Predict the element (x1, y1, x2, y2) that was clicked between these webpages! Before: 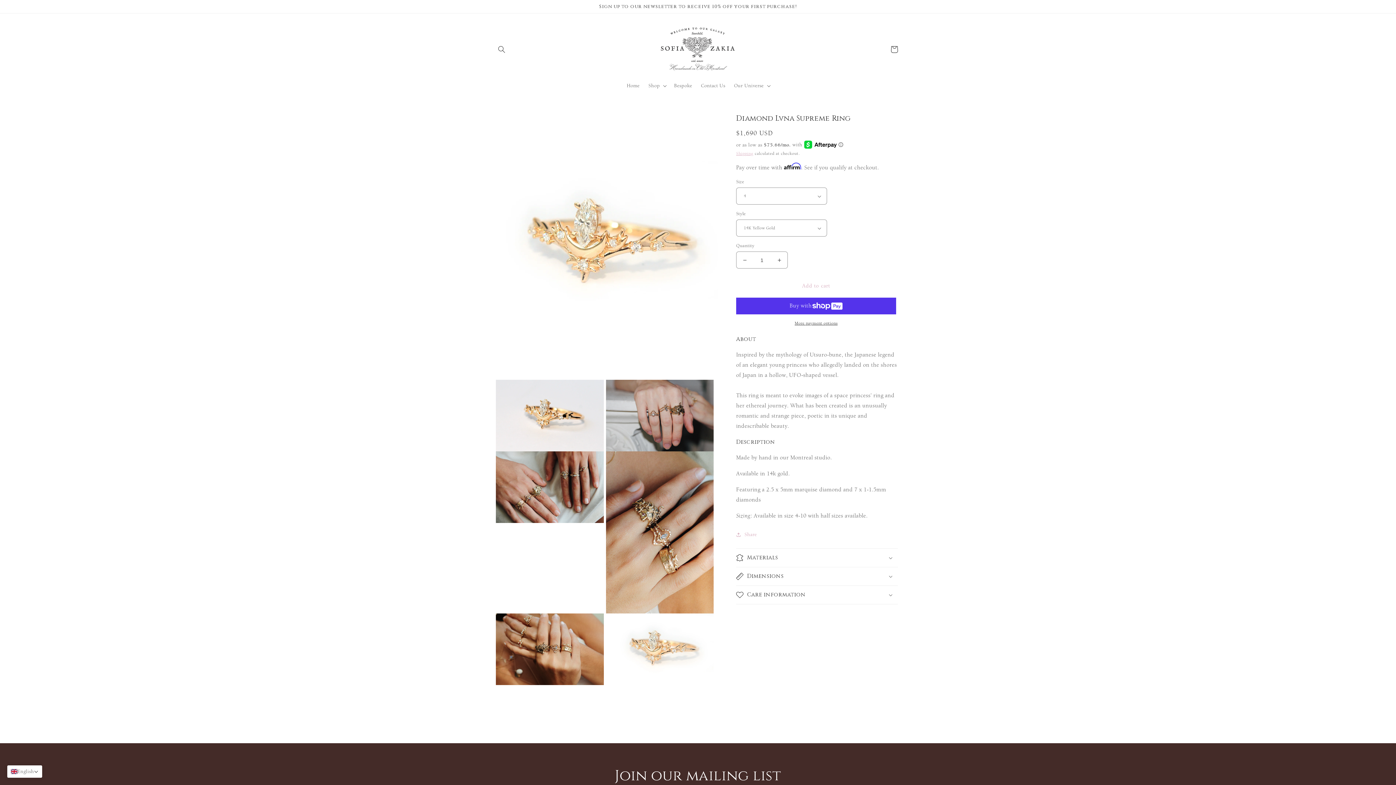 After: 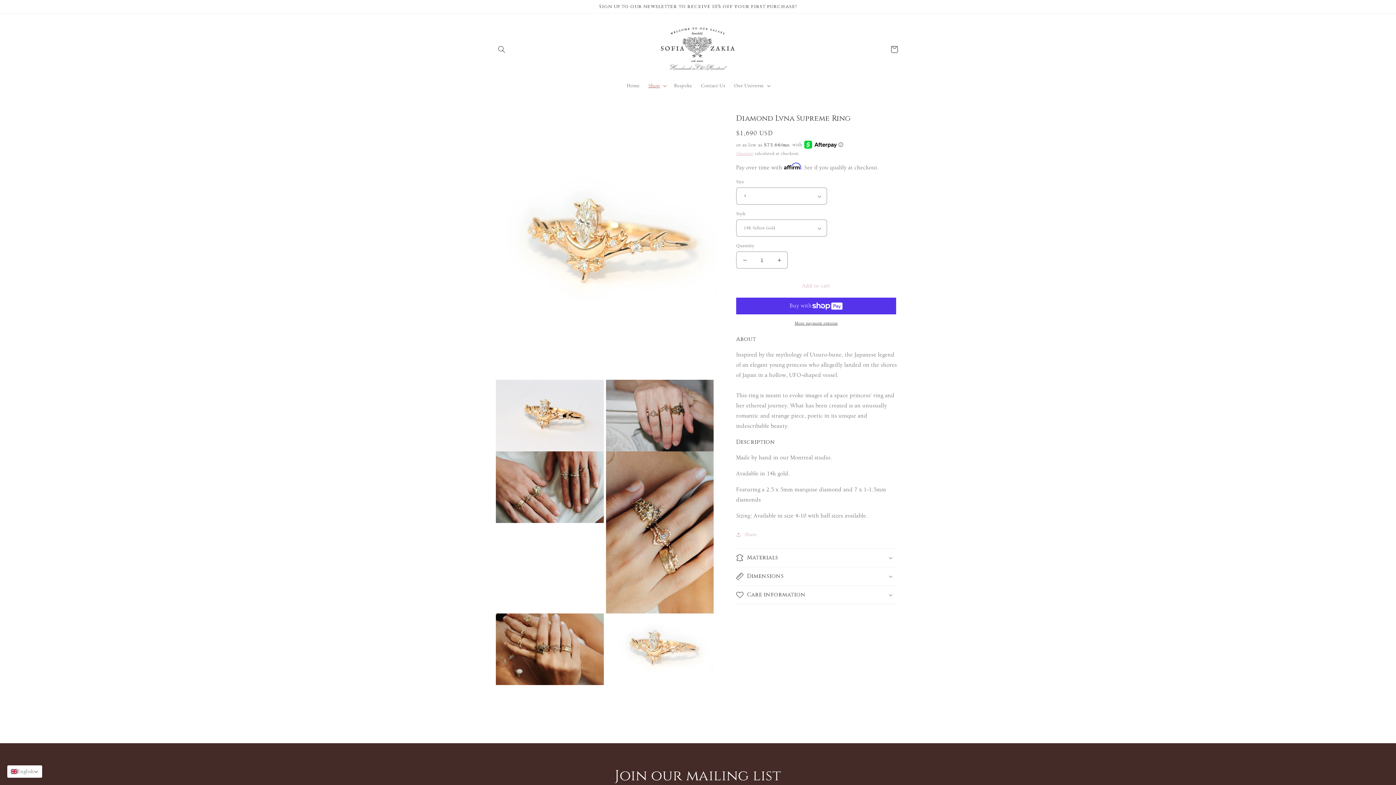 Action: bbox: (644, 78, 669, 93) label: Shop